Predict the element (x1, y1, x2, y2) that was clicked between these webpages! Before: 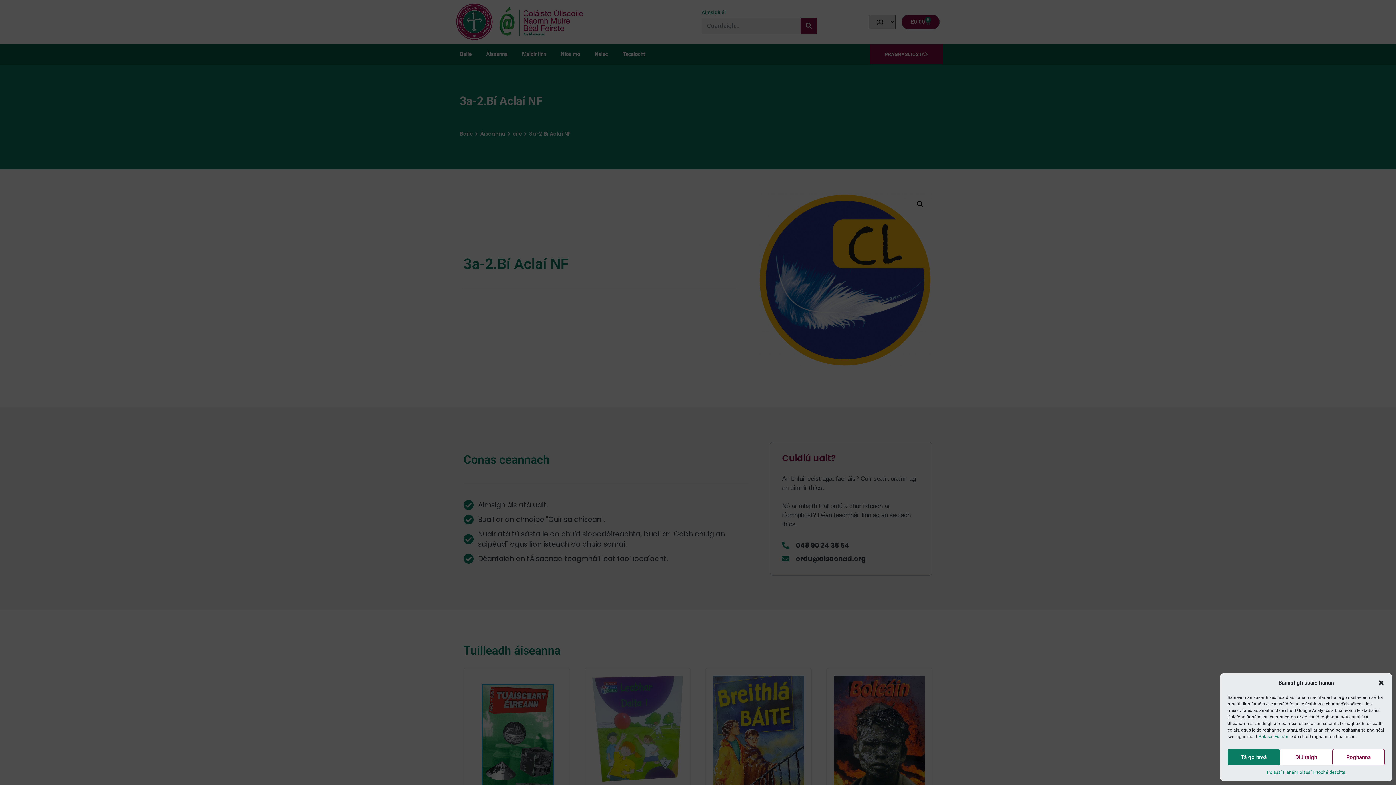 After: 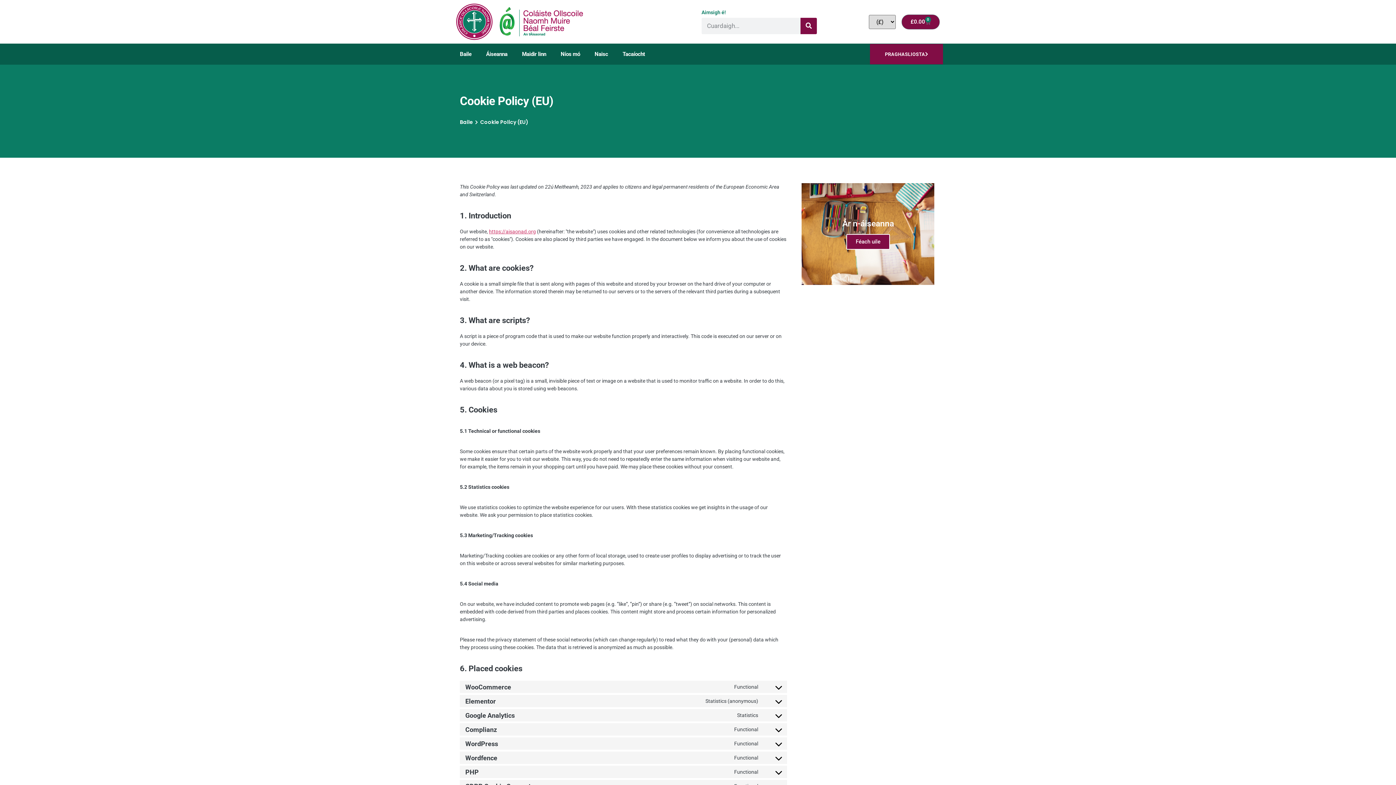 Action: bbox: (1258, 734, 1288, 739) label: Polasaí Fianán